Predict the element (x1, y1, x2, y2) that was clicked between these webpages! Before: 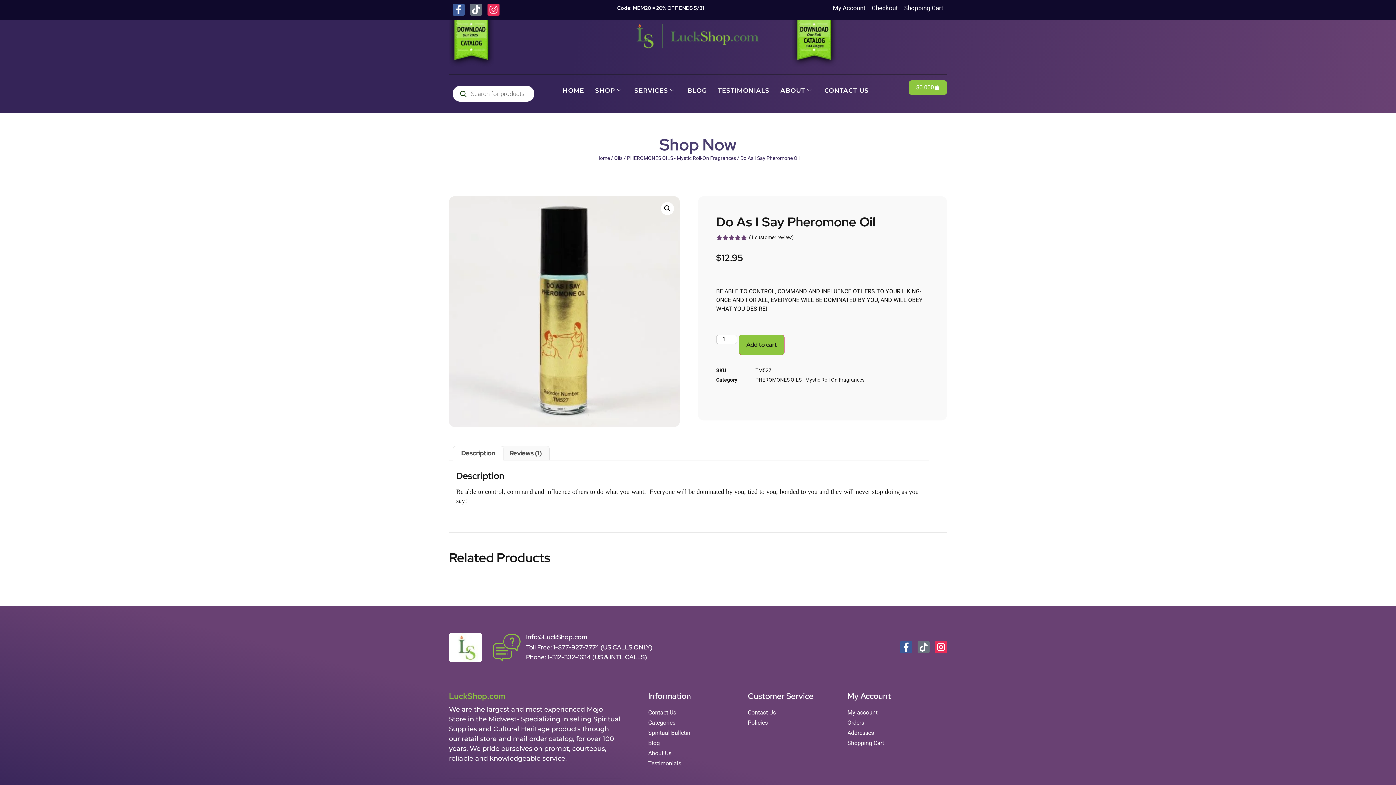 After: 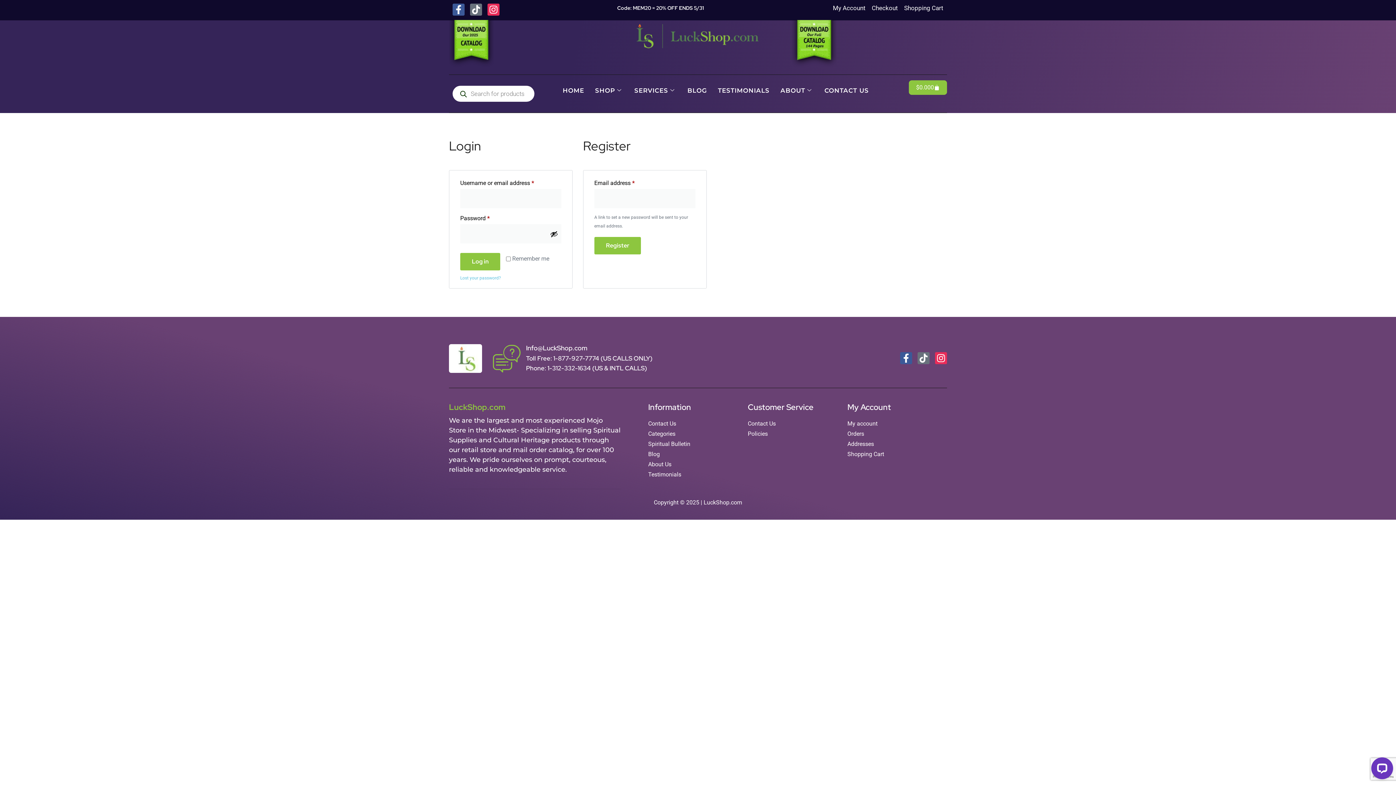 Action: label: Orders bbox: (847, 718, 947, 727)